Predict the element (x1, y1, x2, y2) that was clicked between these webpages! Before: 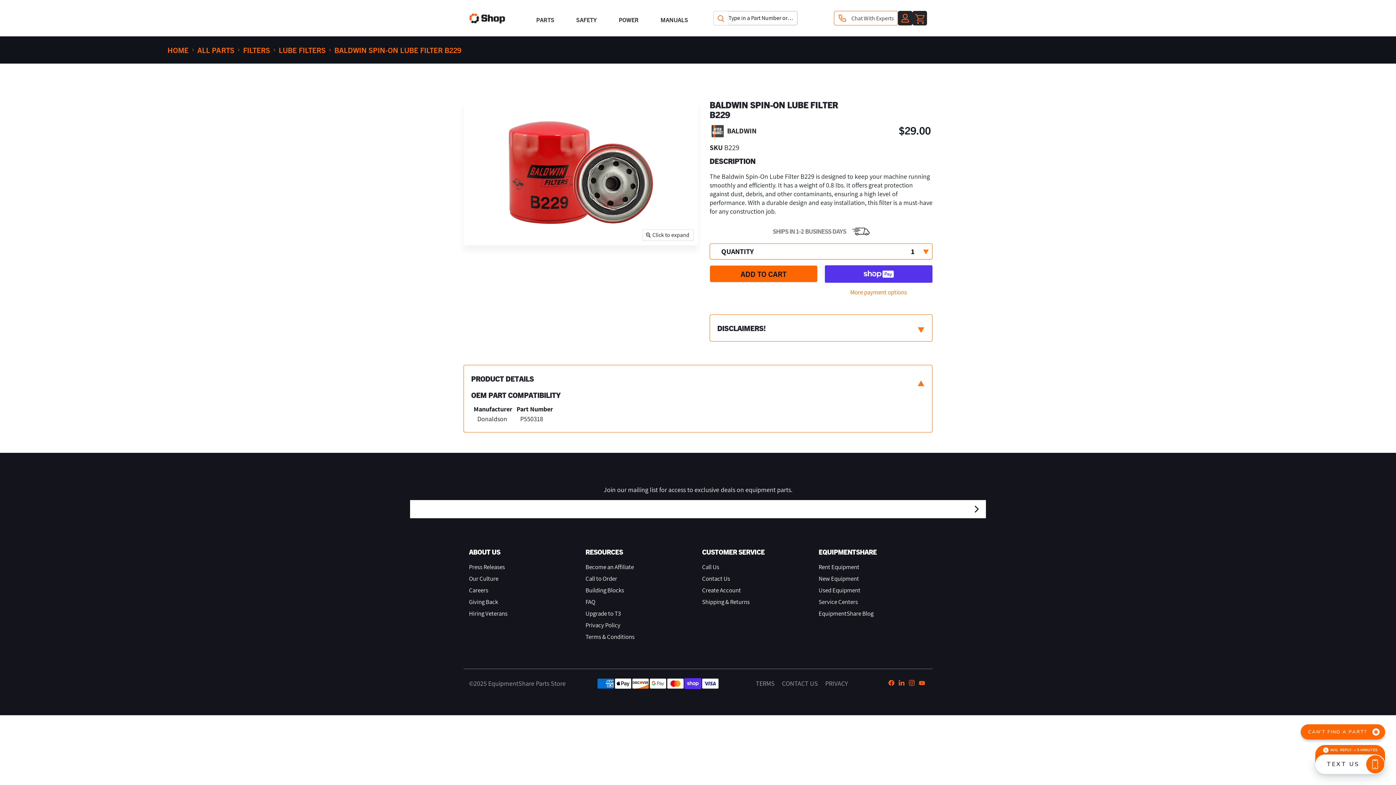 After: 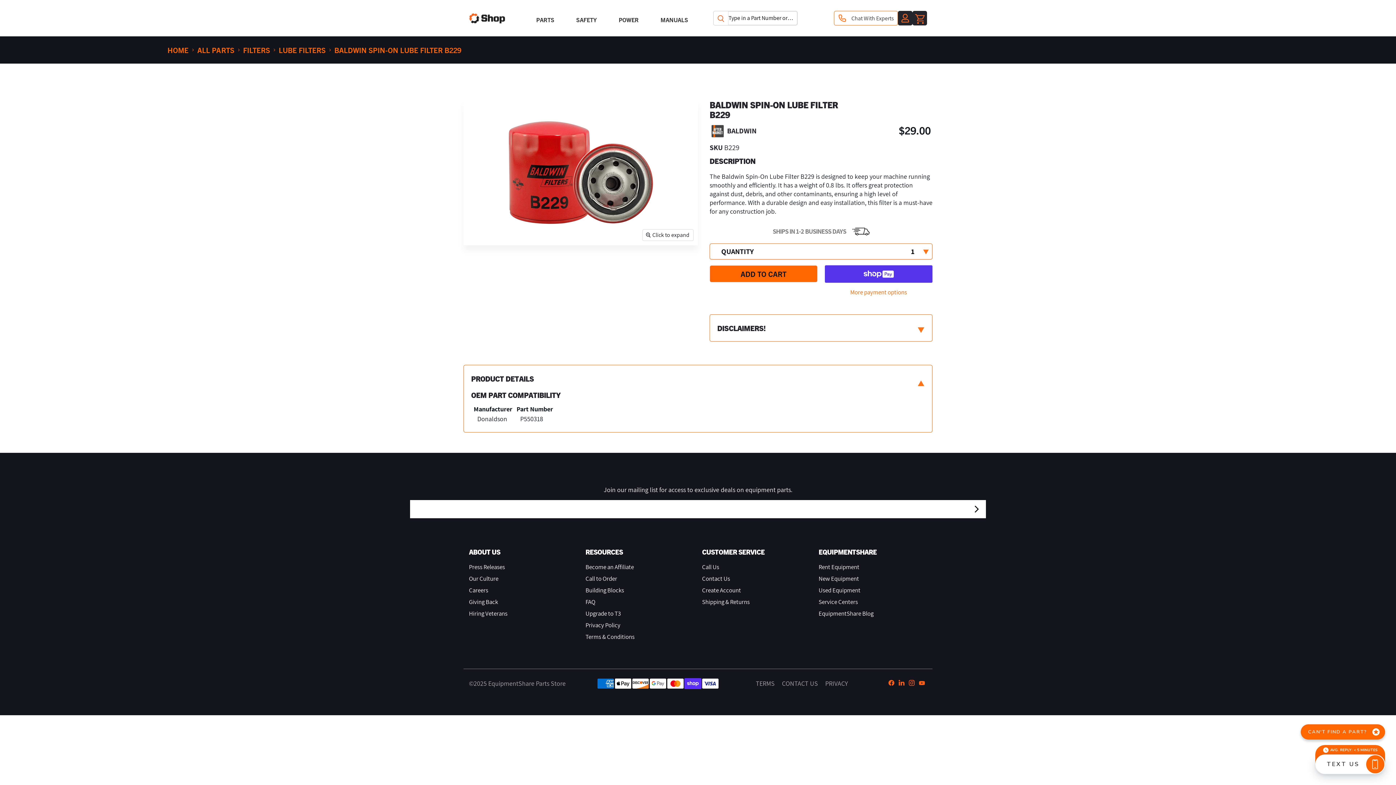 Action: label: EQUIPMENTSHARE bbox: (818, 547, 877, 556)